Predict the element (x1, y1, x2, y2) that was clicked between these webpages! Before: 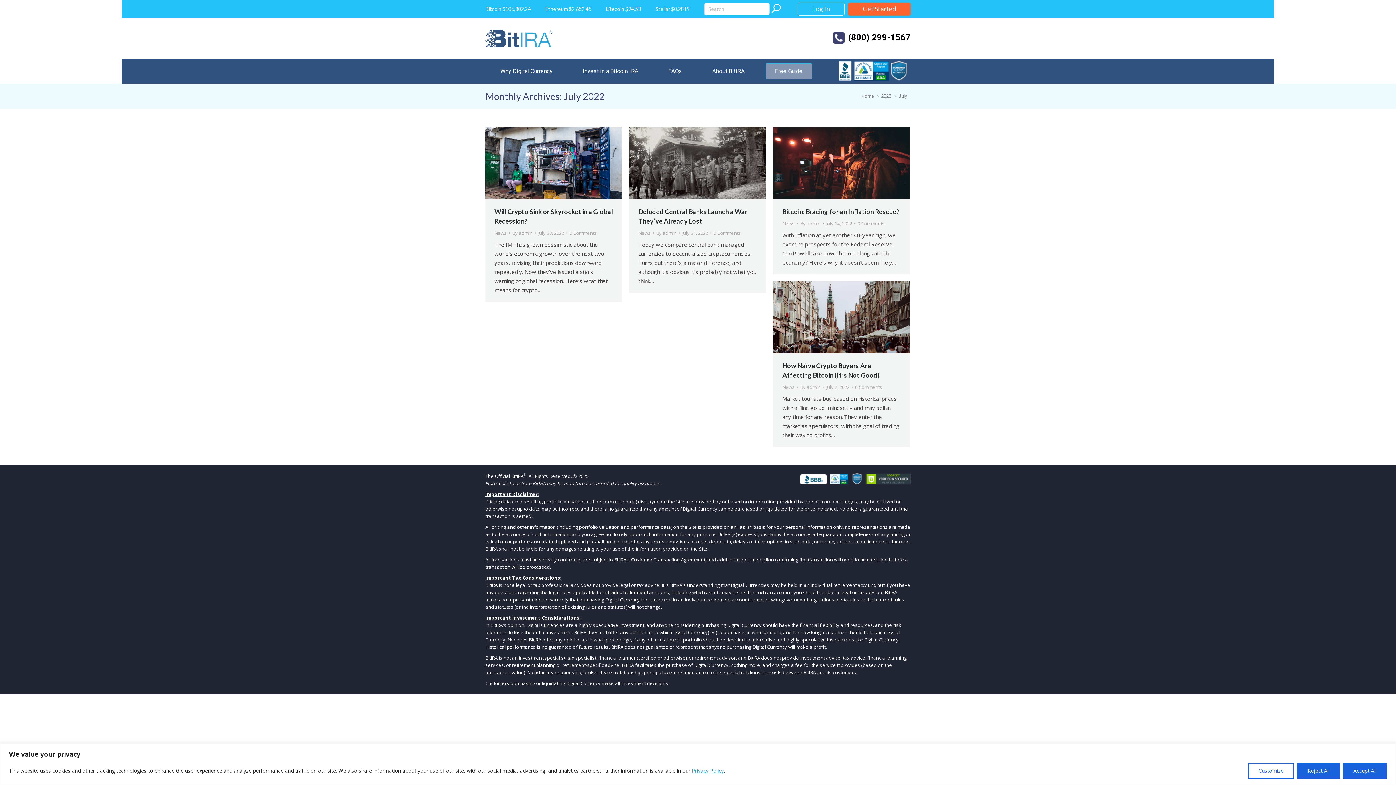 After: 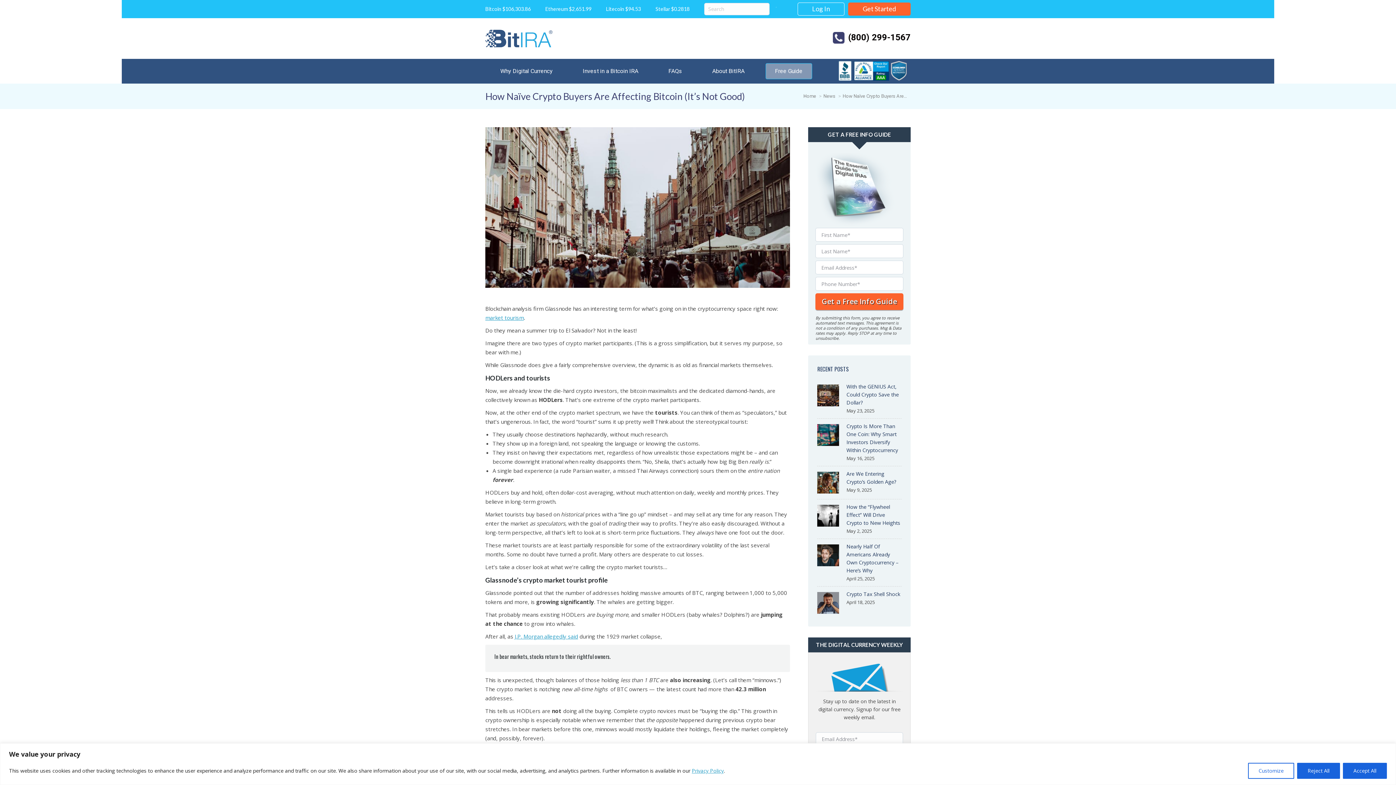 Action: label: How Naïve Crypto Buyers Are Affecting Bitcoin (It’s Not Good) bbox: (782, 360, 901, 379)